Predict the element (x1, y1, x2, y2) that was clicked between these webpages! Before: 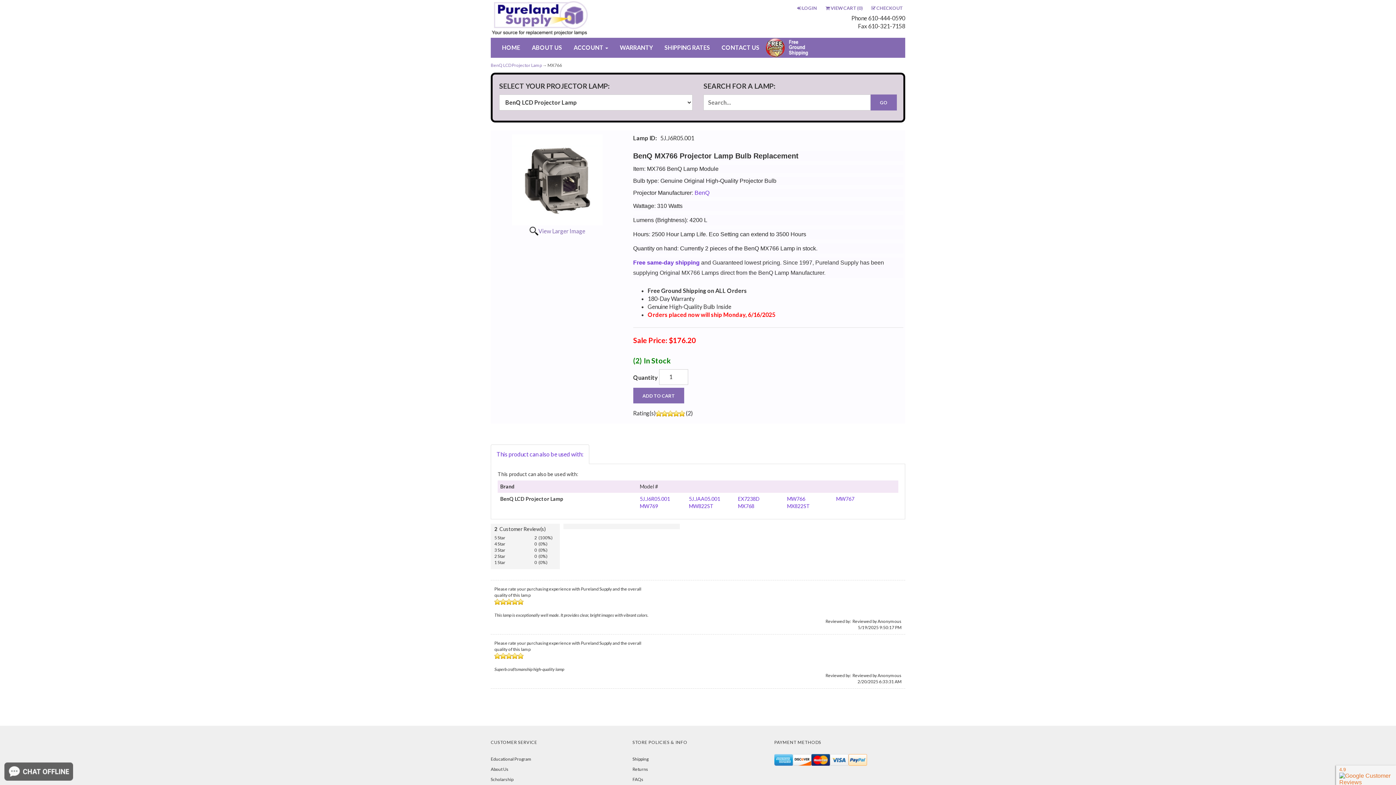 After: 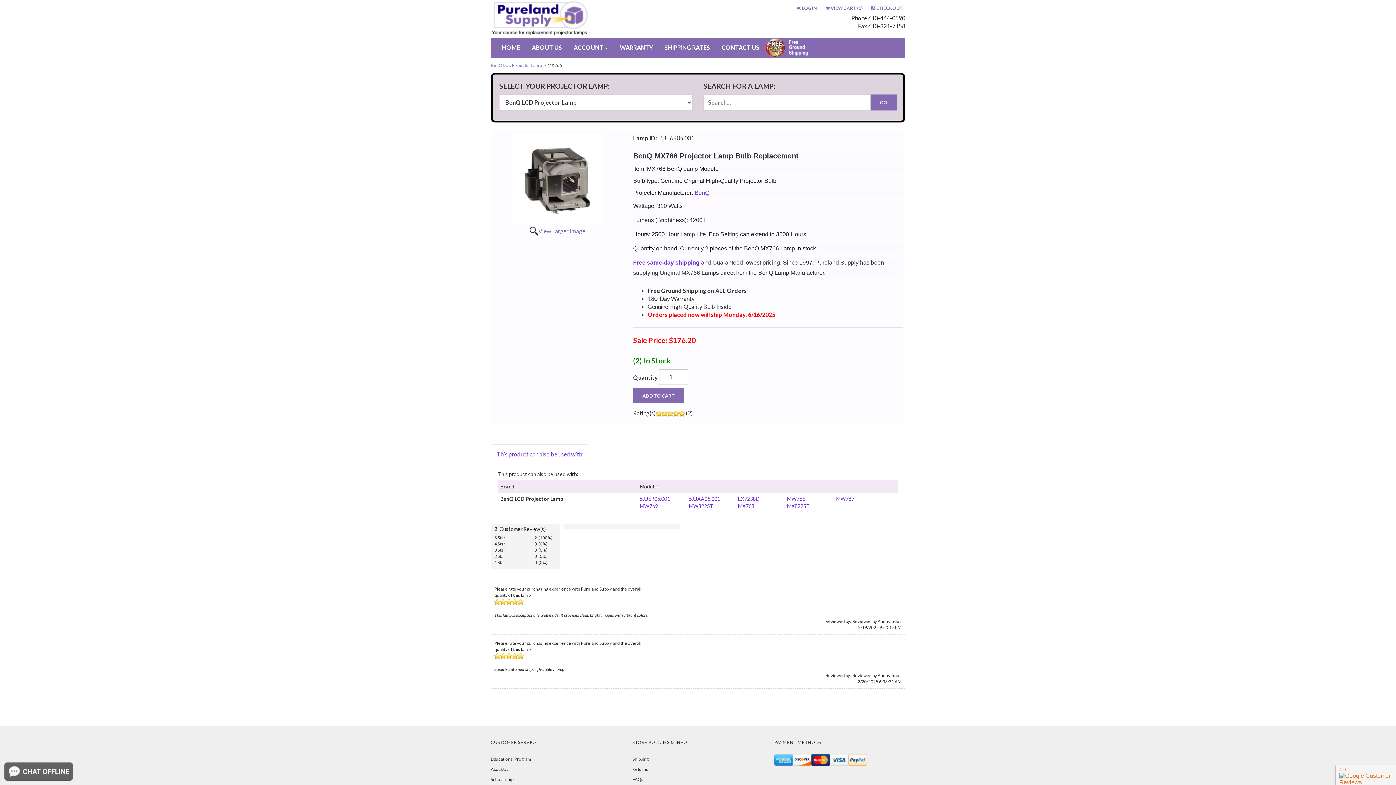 Action: label: Free same-day shipping bbox: (633, 259, 699, 265)